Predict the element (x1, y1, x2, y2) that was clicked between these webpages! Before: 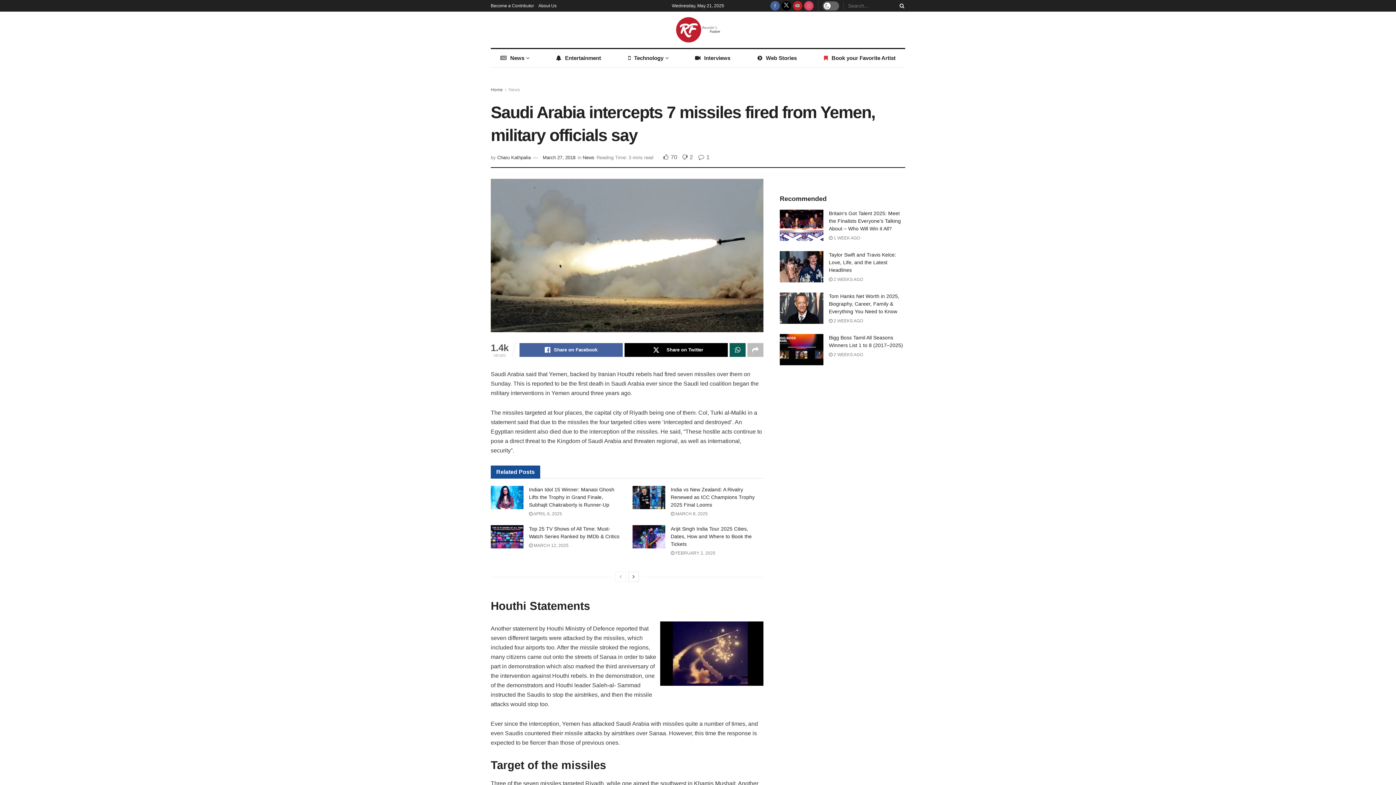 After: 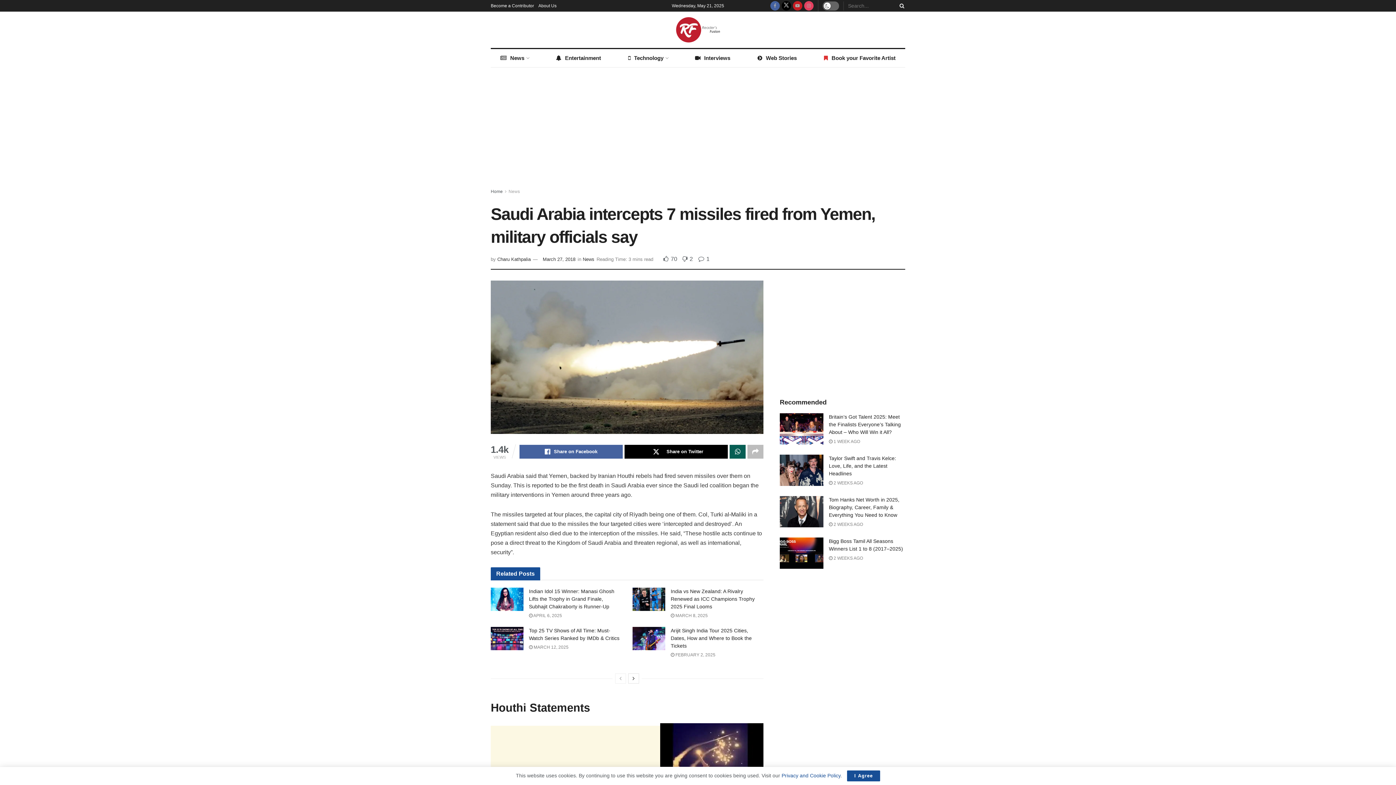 Action: label: Share on another social media platform bbox: (747, 343, 763, 357)